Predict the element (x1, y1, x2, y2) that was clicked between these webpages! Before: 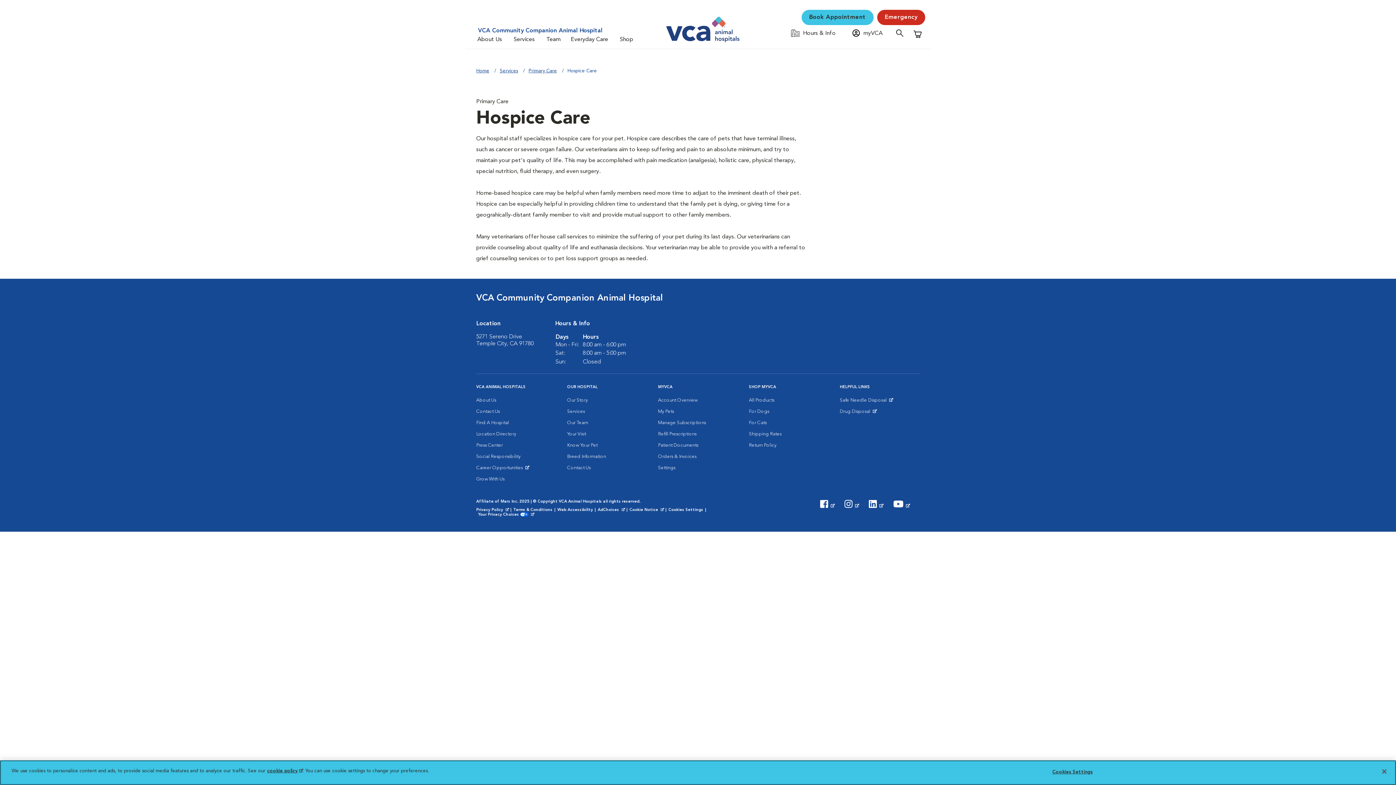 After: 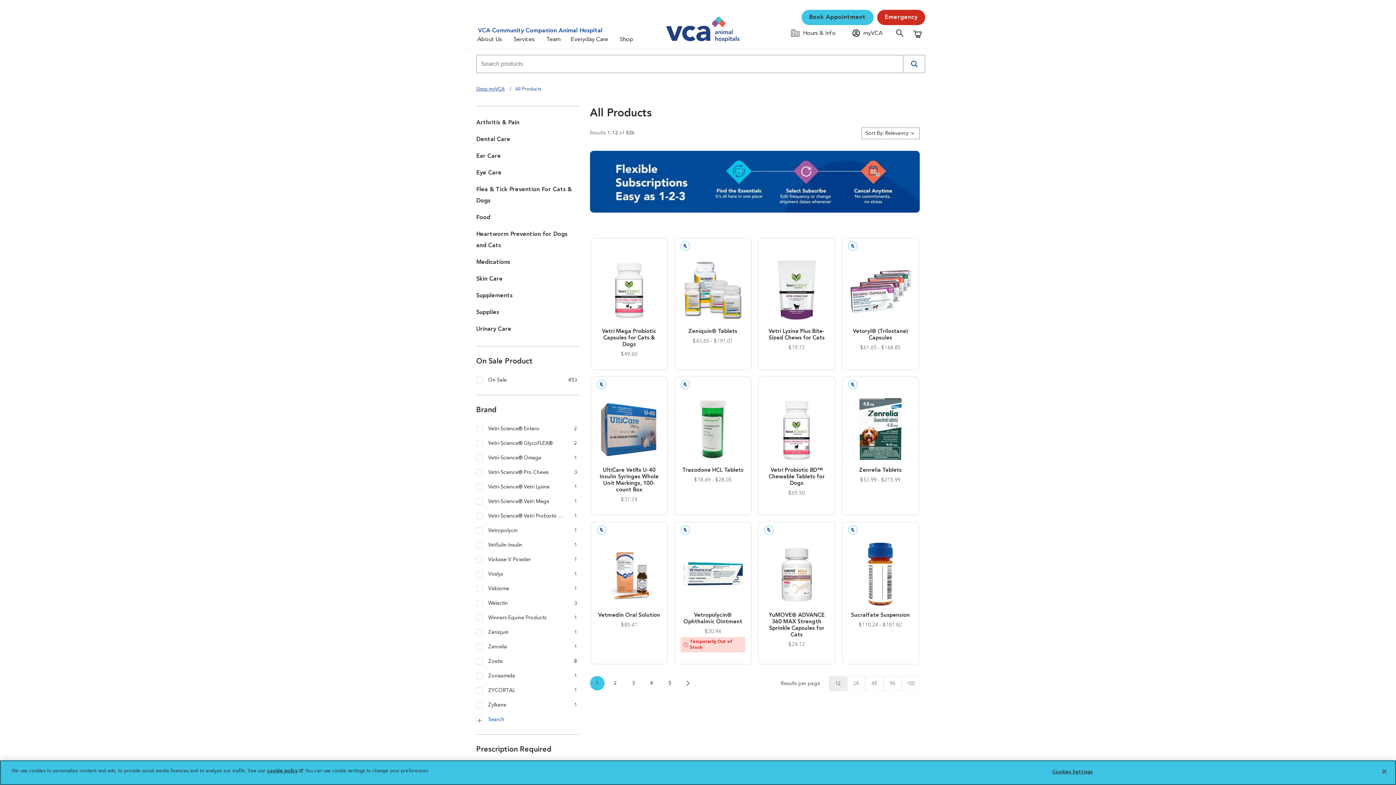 Action: bbox: (749, 395, 774, 406) label: All Products